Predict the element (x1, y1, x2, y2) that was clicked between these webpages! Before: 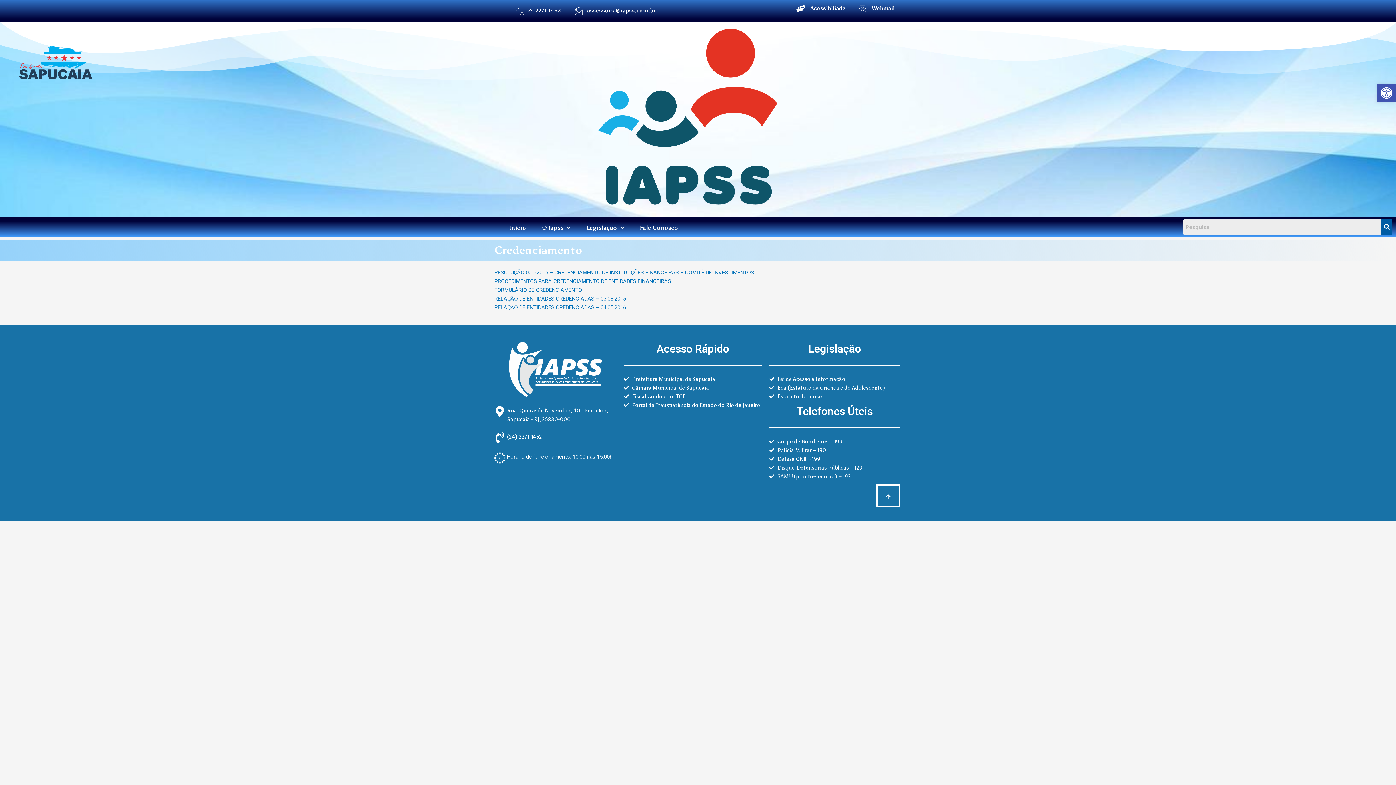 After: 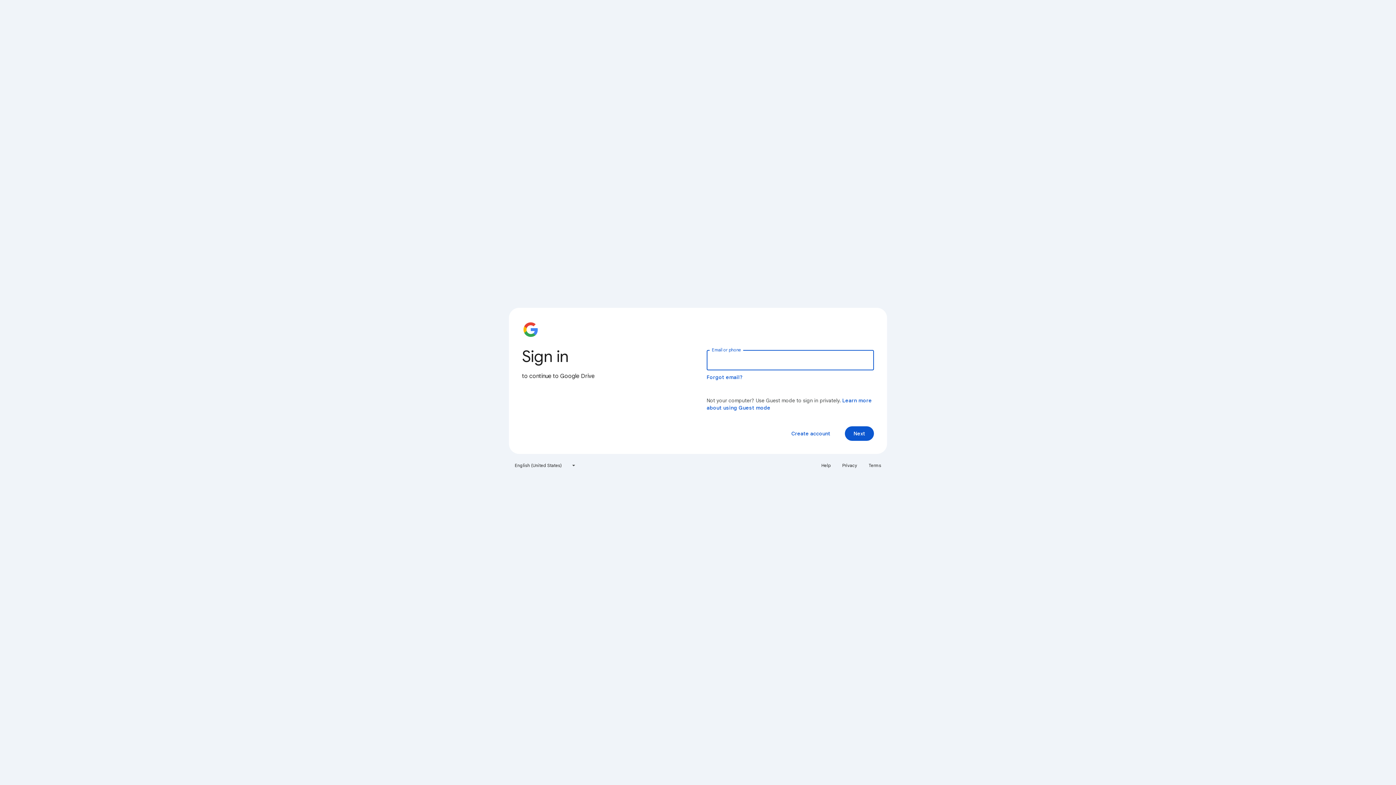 Action: label: RELAÇÃO DE ENTIDADES CREDENCIADAS – 03.08.2015 bbox: (494, 295, 626, 302)